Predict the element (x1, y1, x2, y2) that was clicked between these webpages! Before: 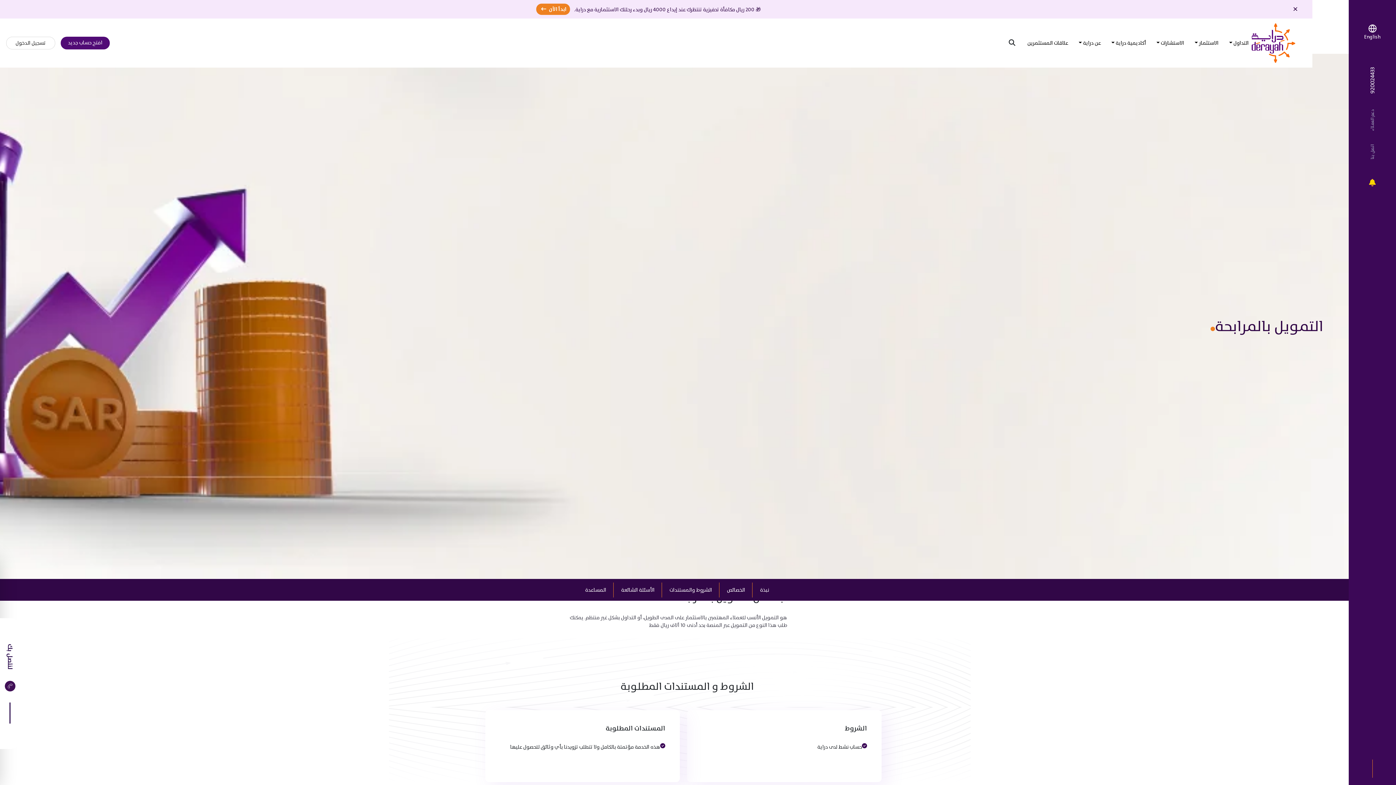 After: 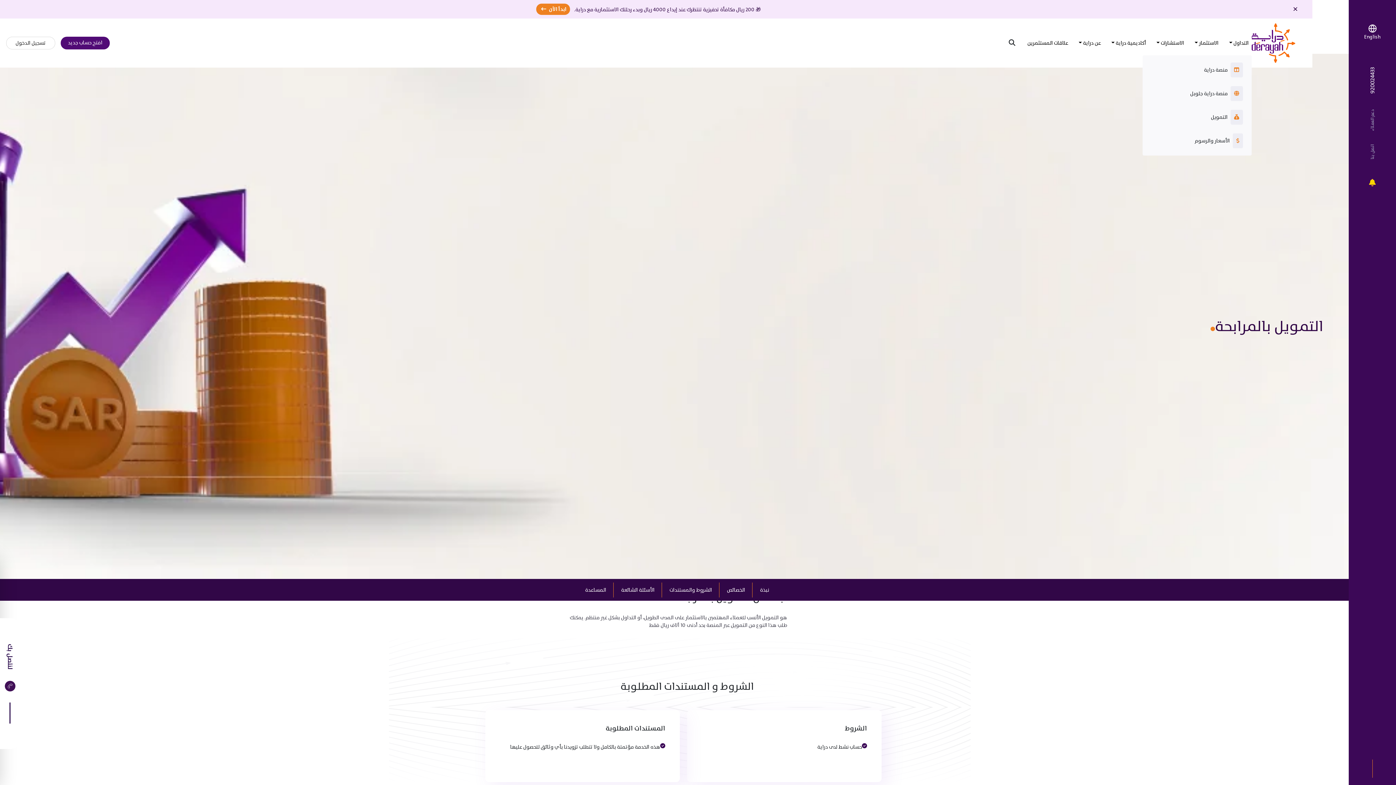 Action: label: التداول  bbox: (1225, 36, 1251, 49)